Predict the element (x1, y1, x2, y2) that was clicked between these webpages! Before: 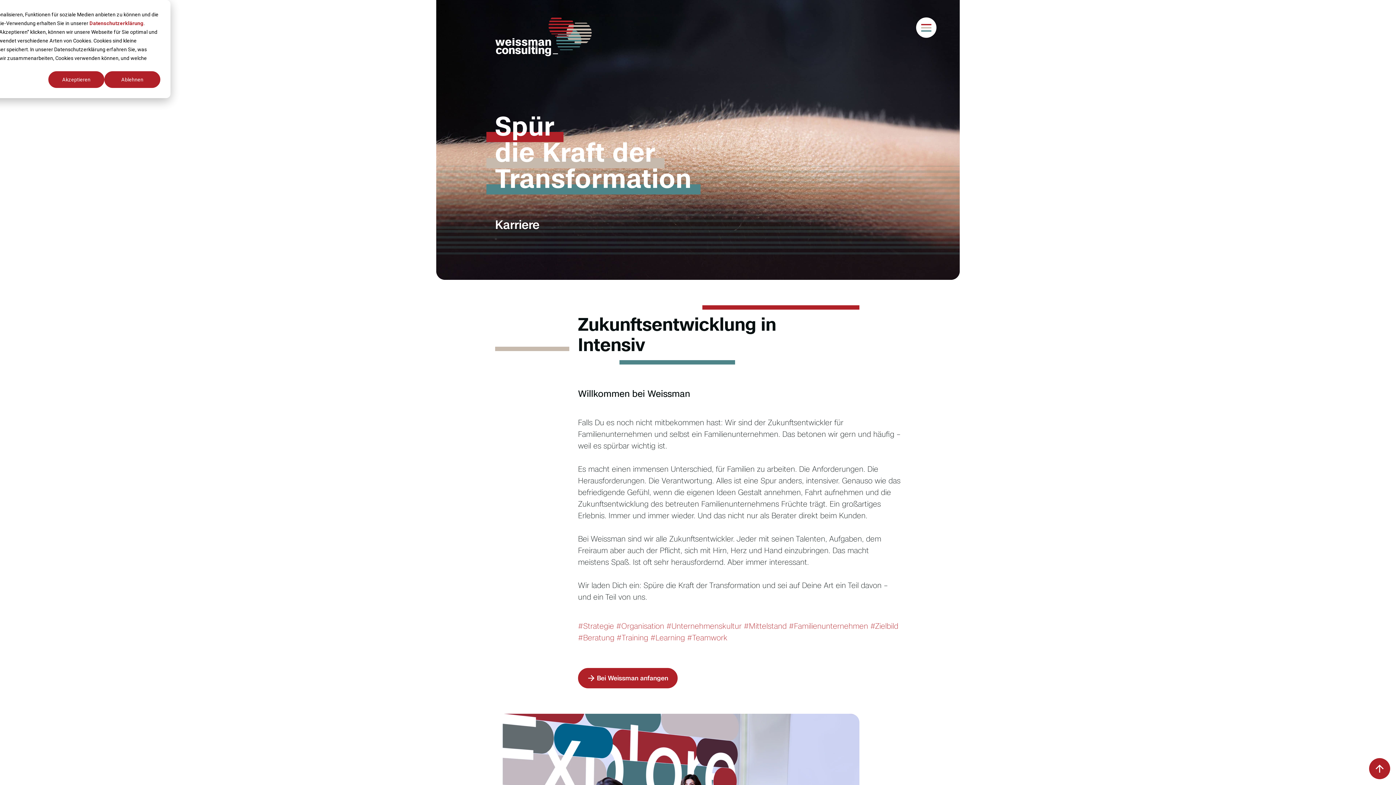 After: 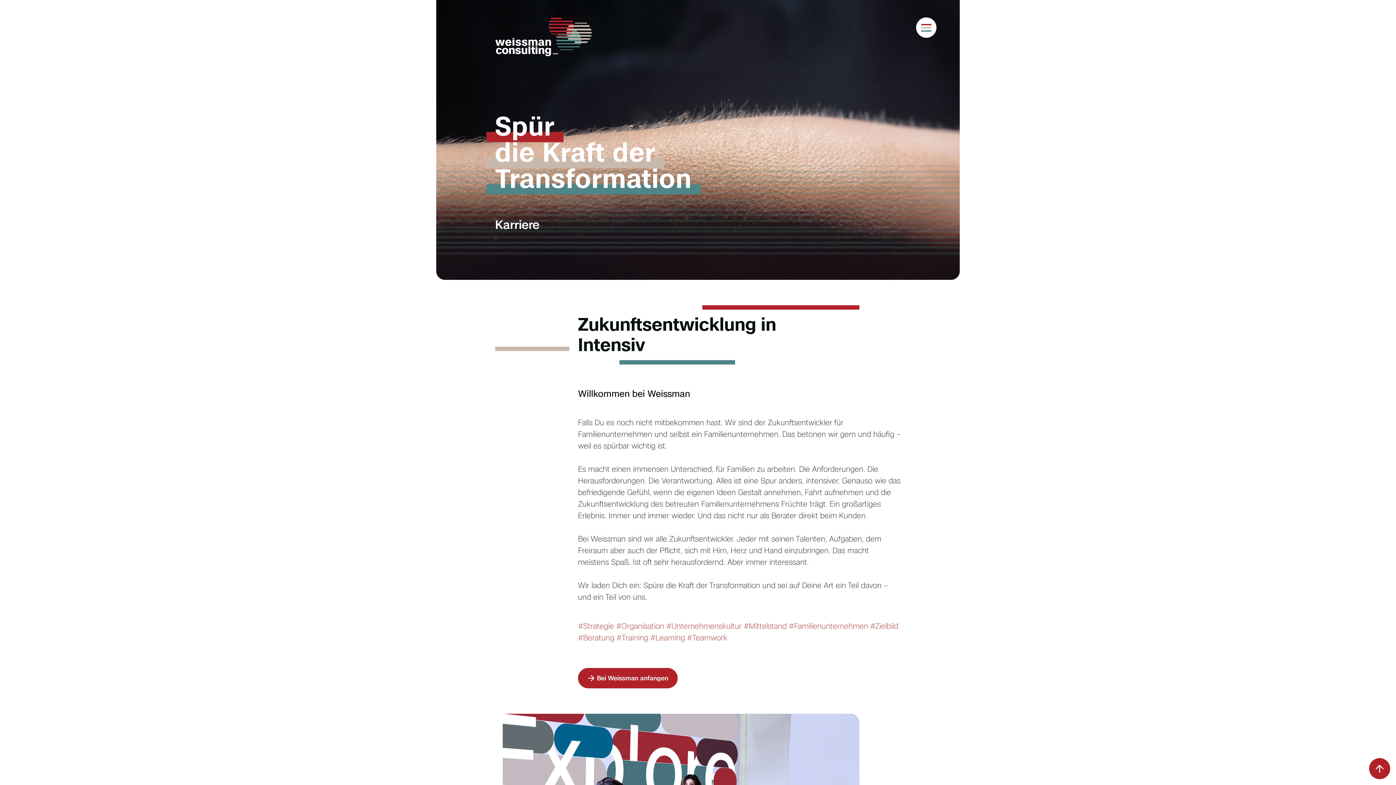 Action: label: Ablehnen bbox: (104, 71, 160, 88)